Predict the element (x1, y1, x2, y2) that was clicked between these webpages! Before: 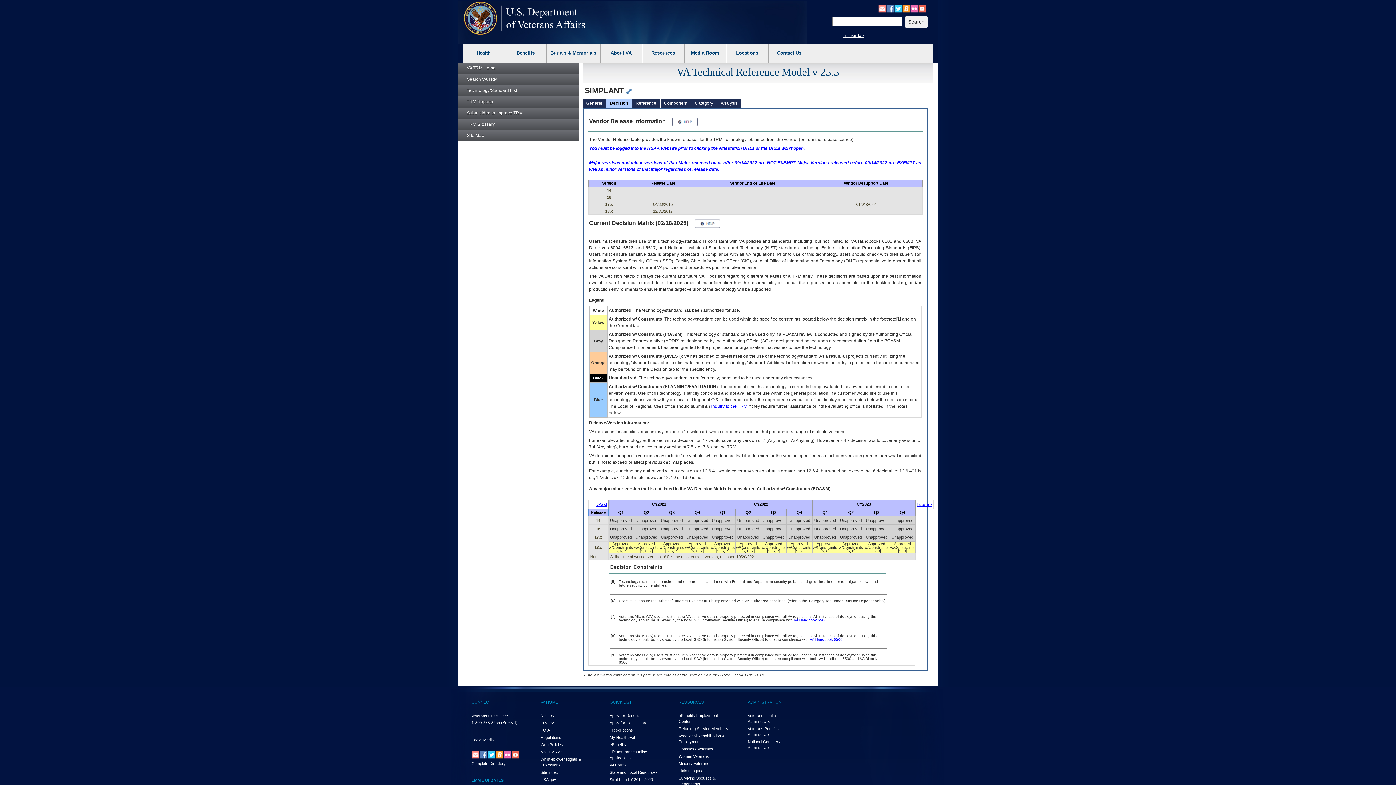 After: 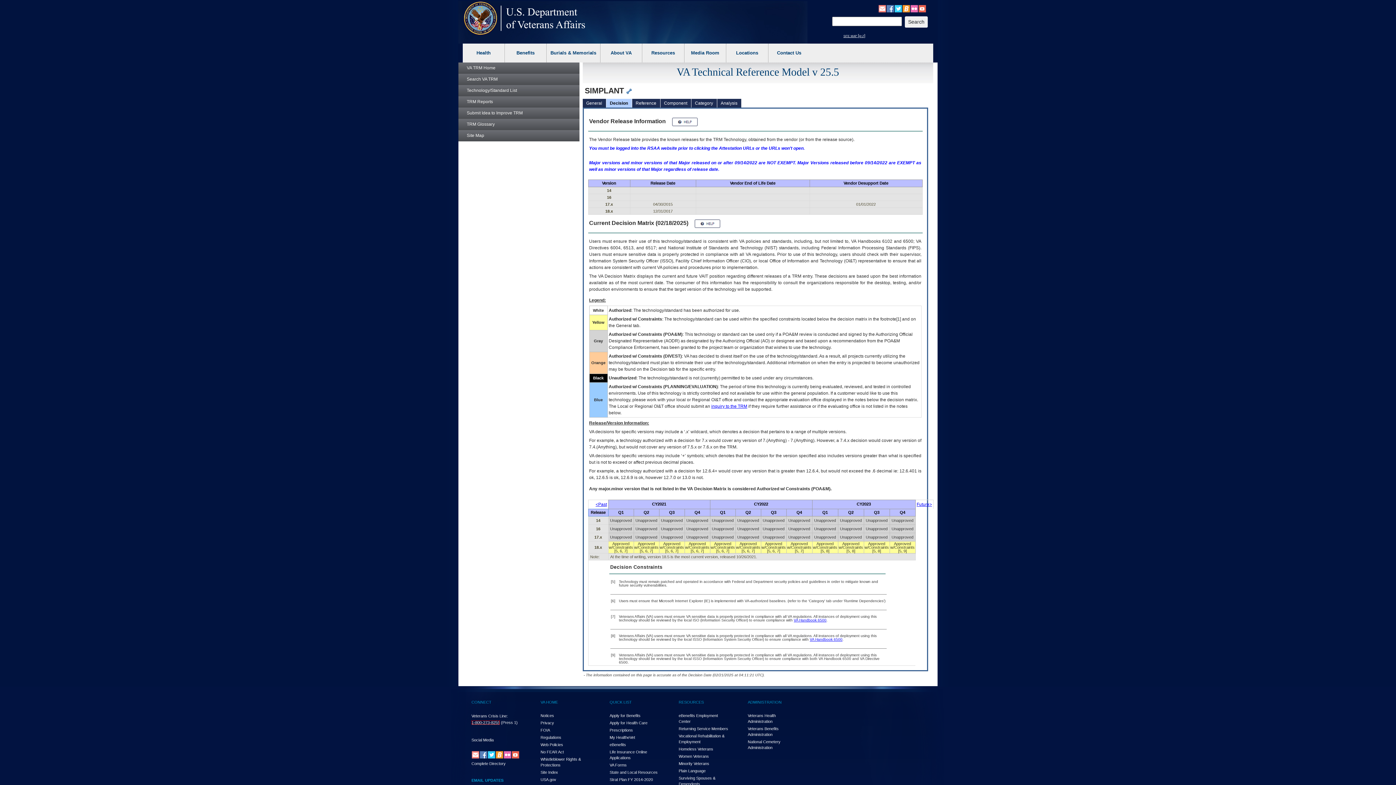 Action: label: 1-800-273-8255 bbox: (471, 720, 500, 725)